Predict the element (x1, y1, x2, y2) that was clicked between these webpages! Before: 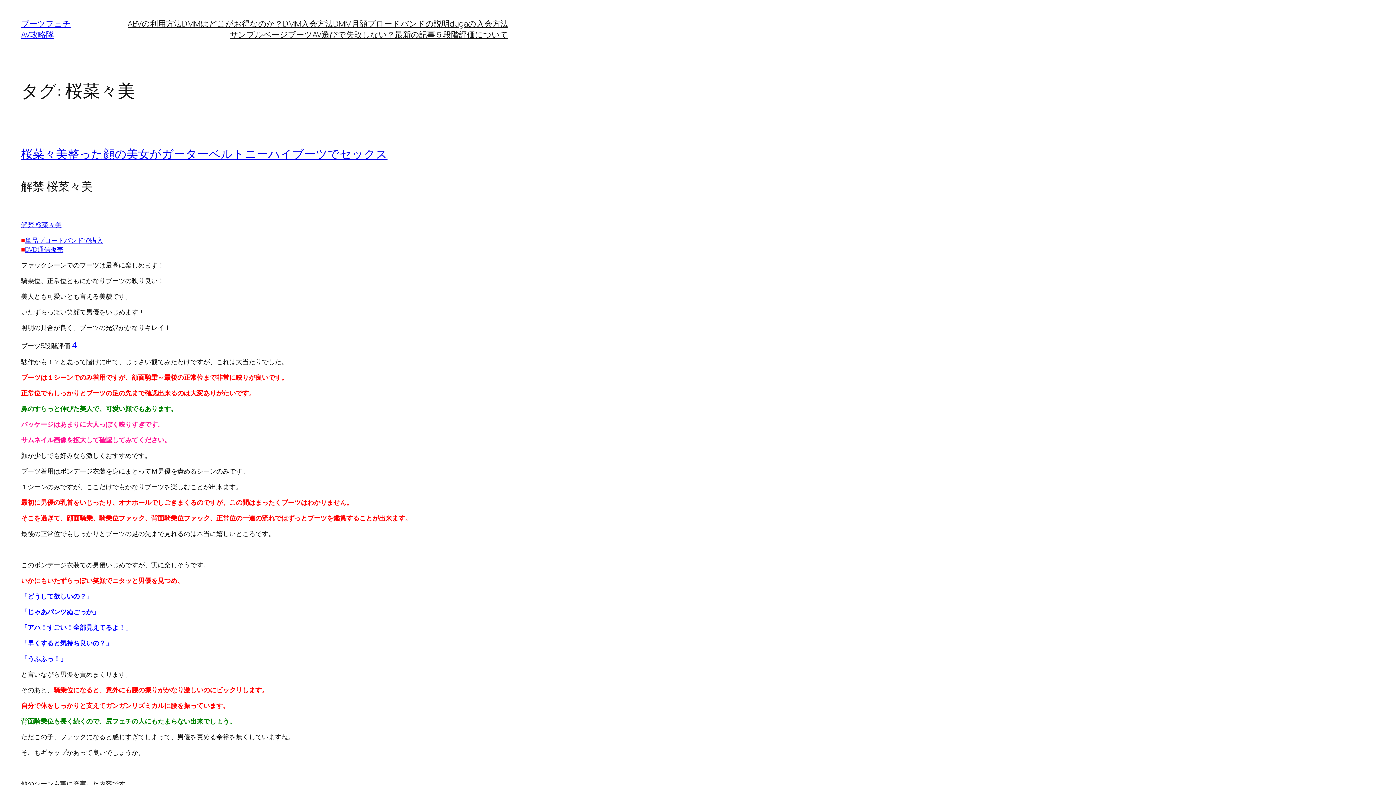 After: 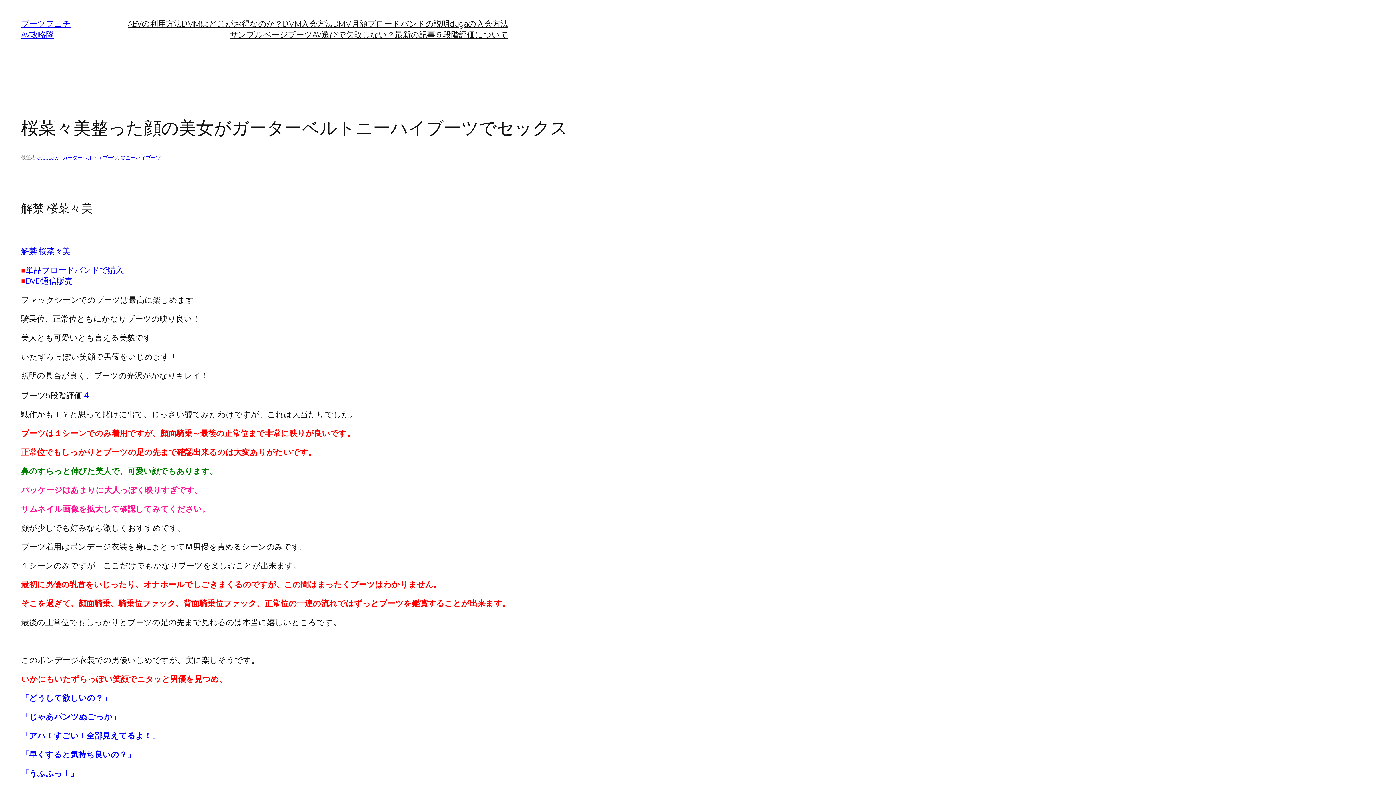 Action: bbox: (21, 145, 387, 161) label: 桜菜々美整った顔の美女がガーターベルトニーハイブーツでセックス